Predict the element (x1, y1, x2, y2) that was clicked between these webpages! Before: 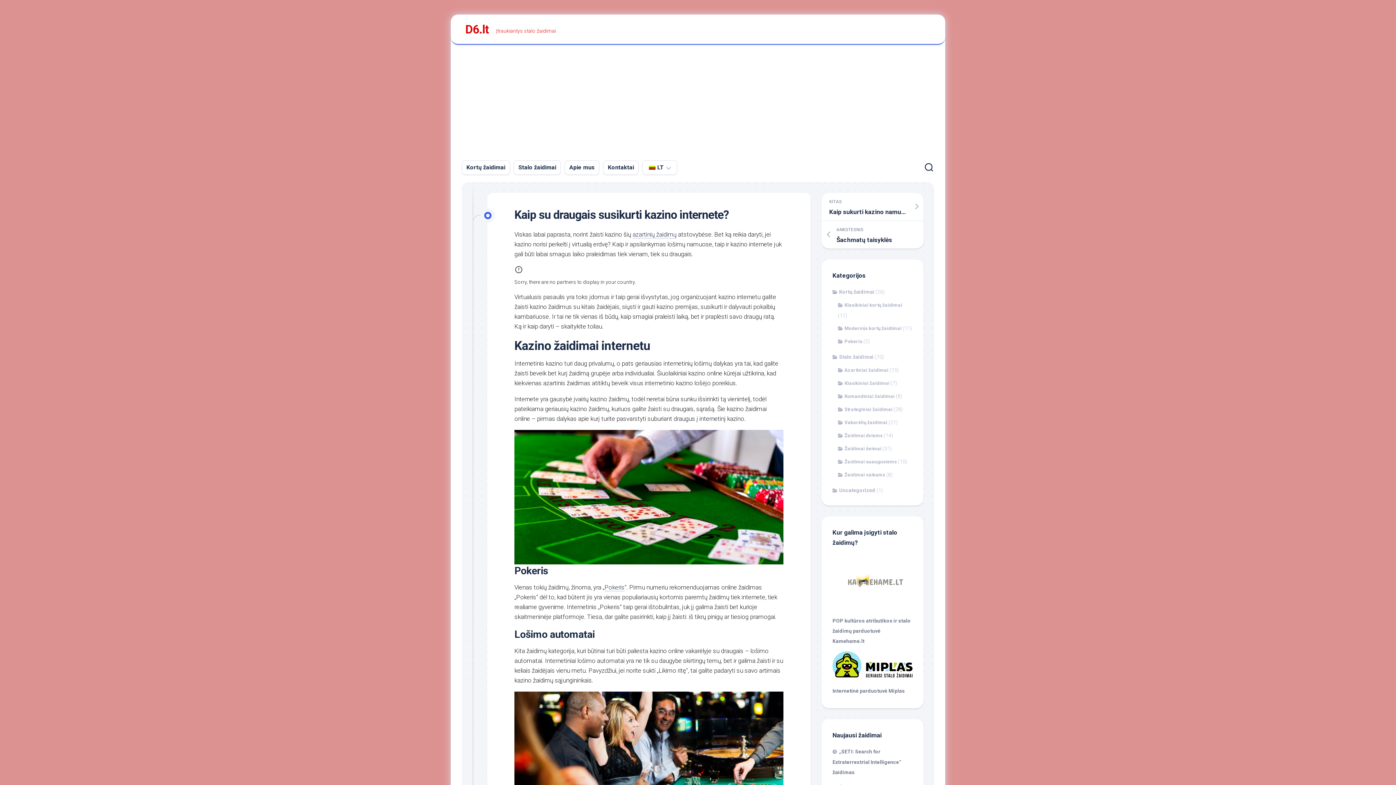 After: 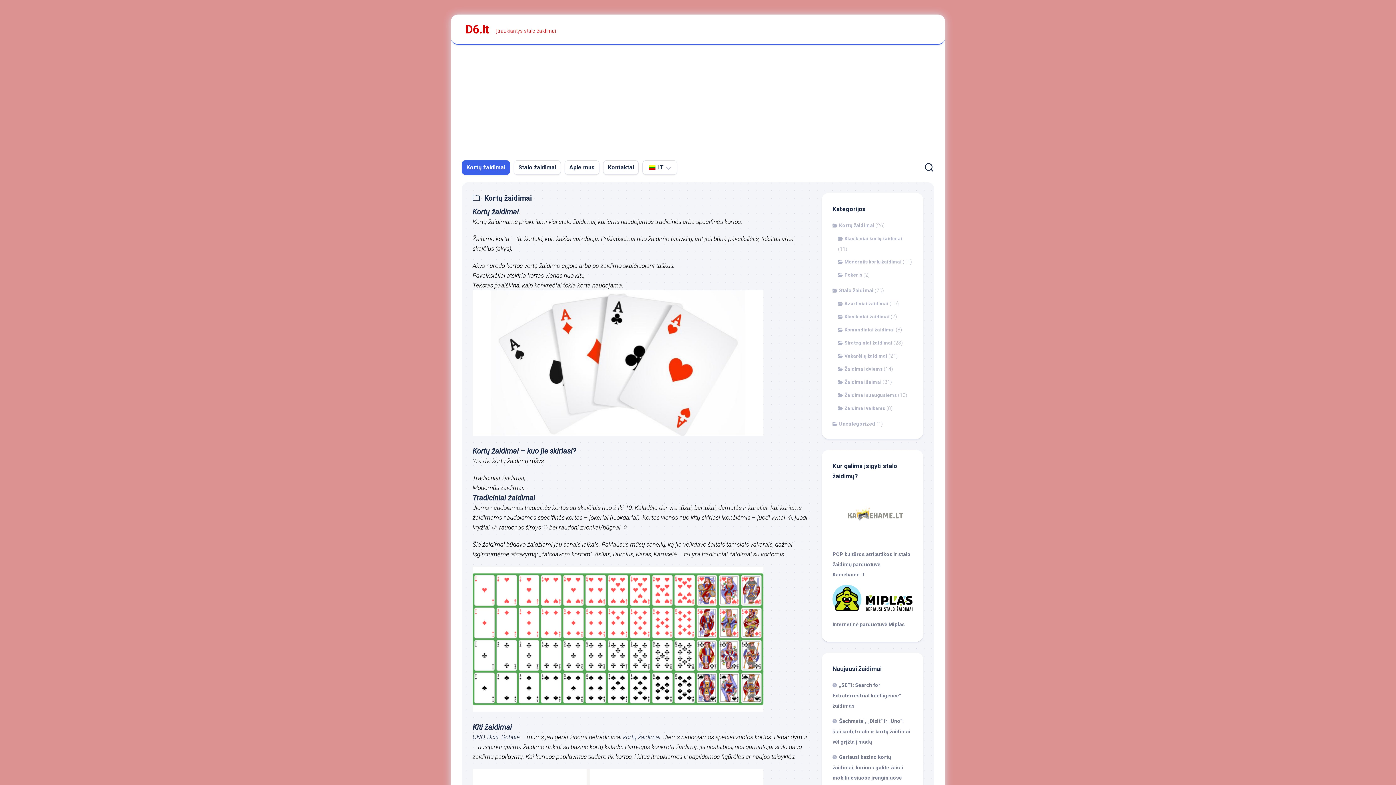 Action: label: Kortų žaidimai bbox: (832, 289, 874, 294)